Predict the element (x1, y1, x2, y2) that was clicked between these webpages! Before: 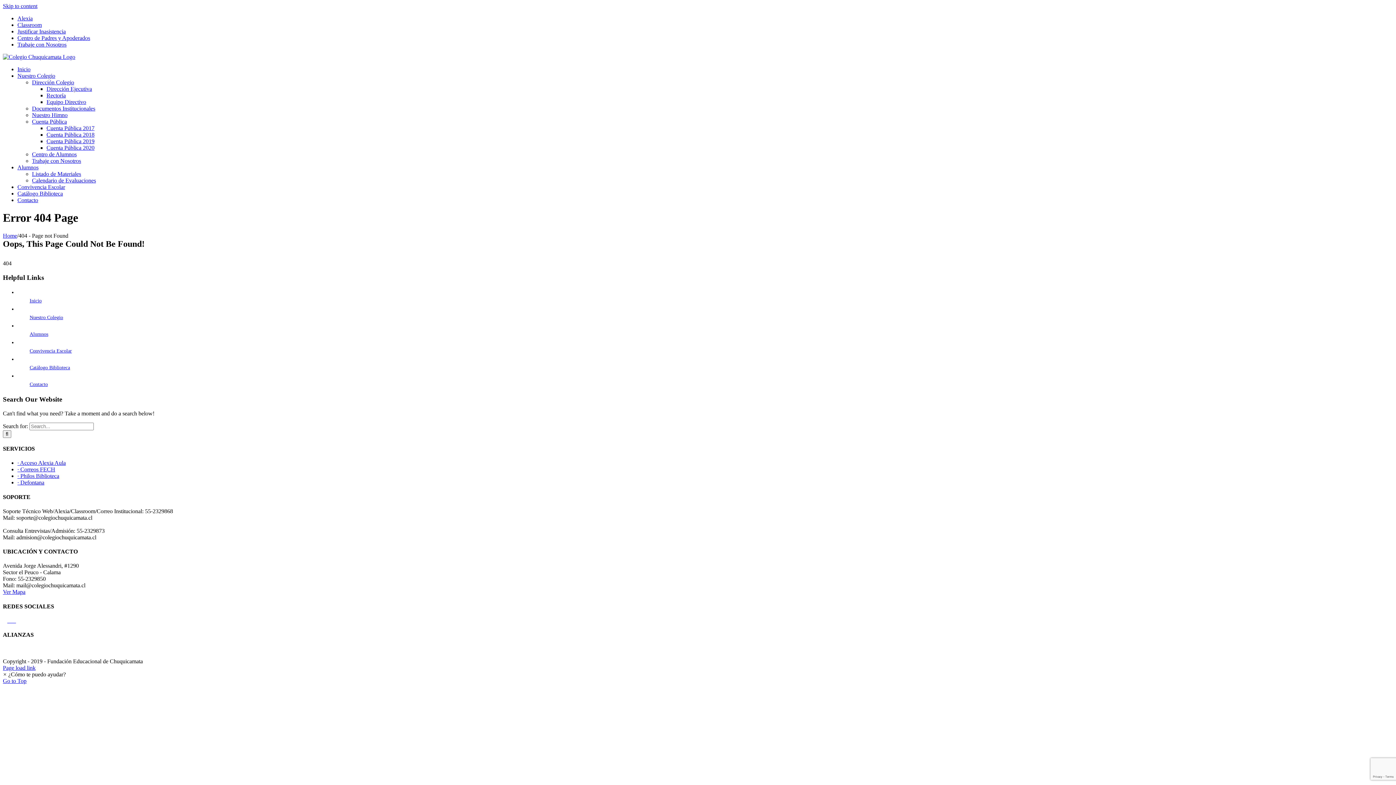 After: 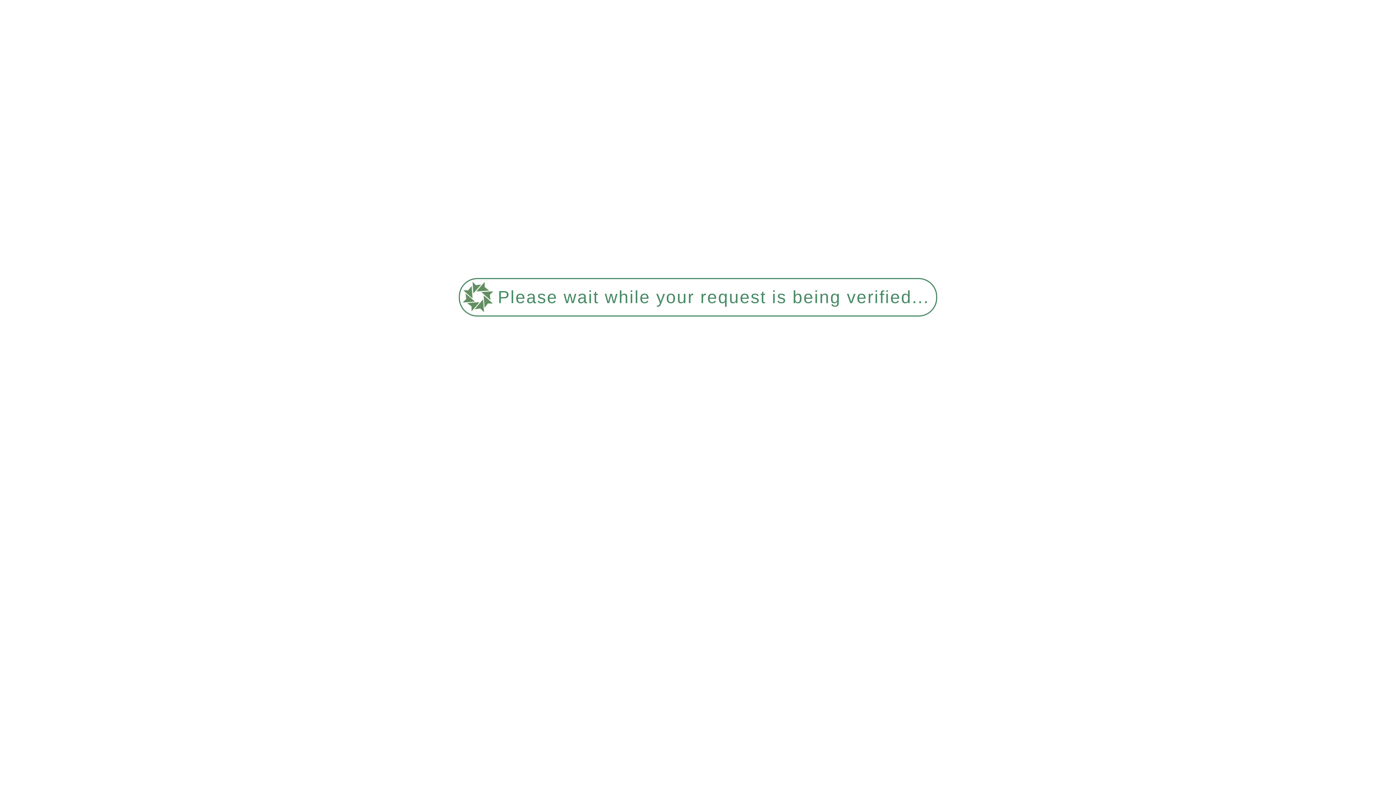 Action: label: Contacto bbox: (17, 197, 38, 203)